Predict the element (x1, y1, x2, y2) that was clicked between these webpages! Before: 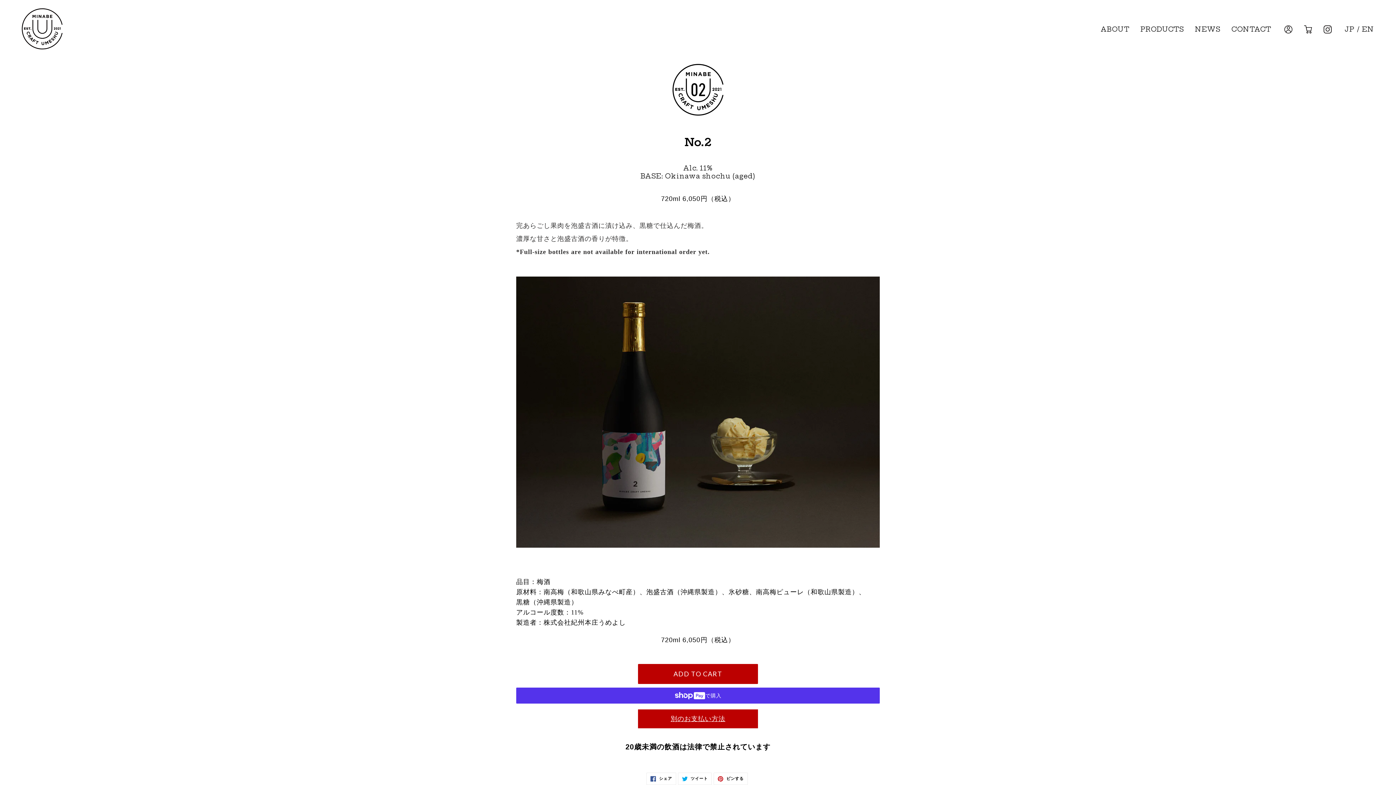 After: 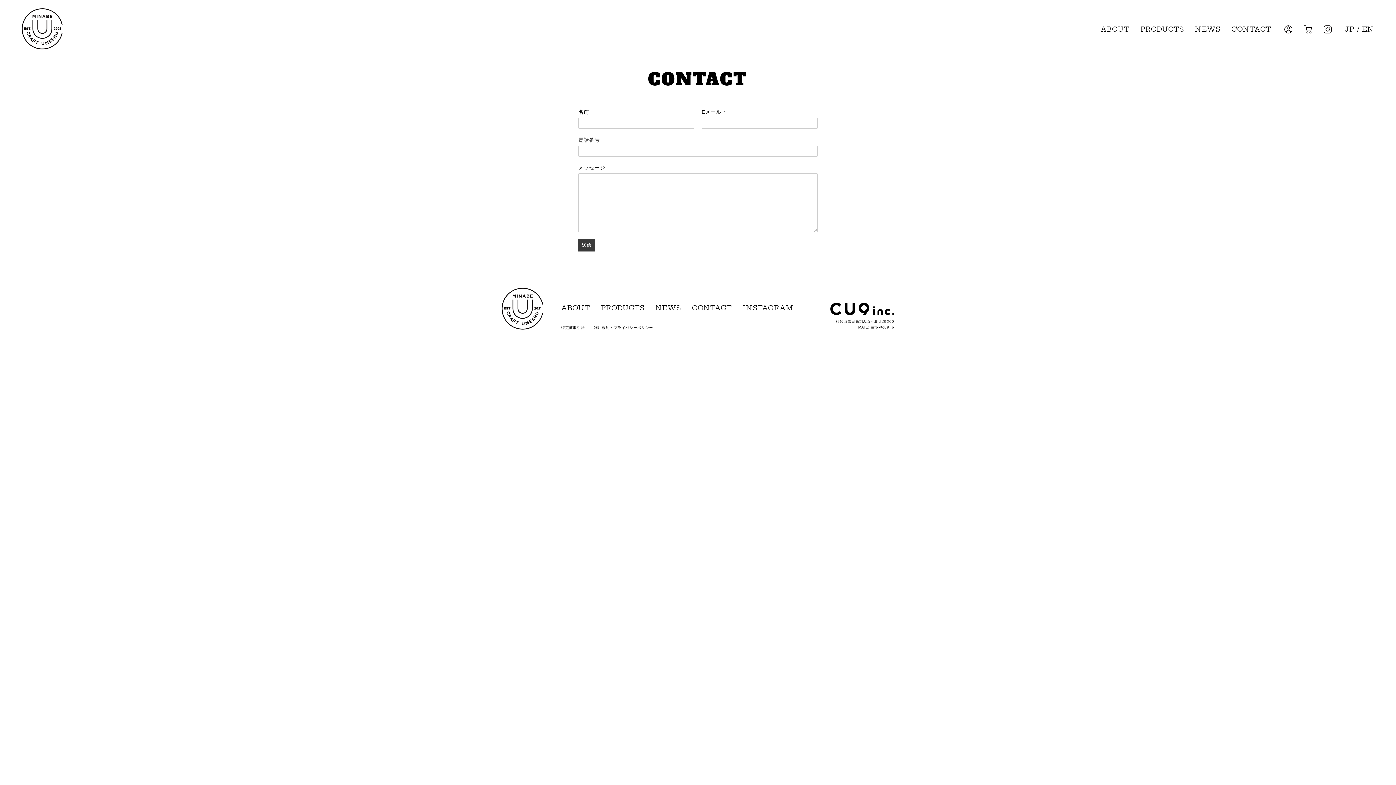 Action: bbox: (1231, 25, 1271, 33) label: CONTACT